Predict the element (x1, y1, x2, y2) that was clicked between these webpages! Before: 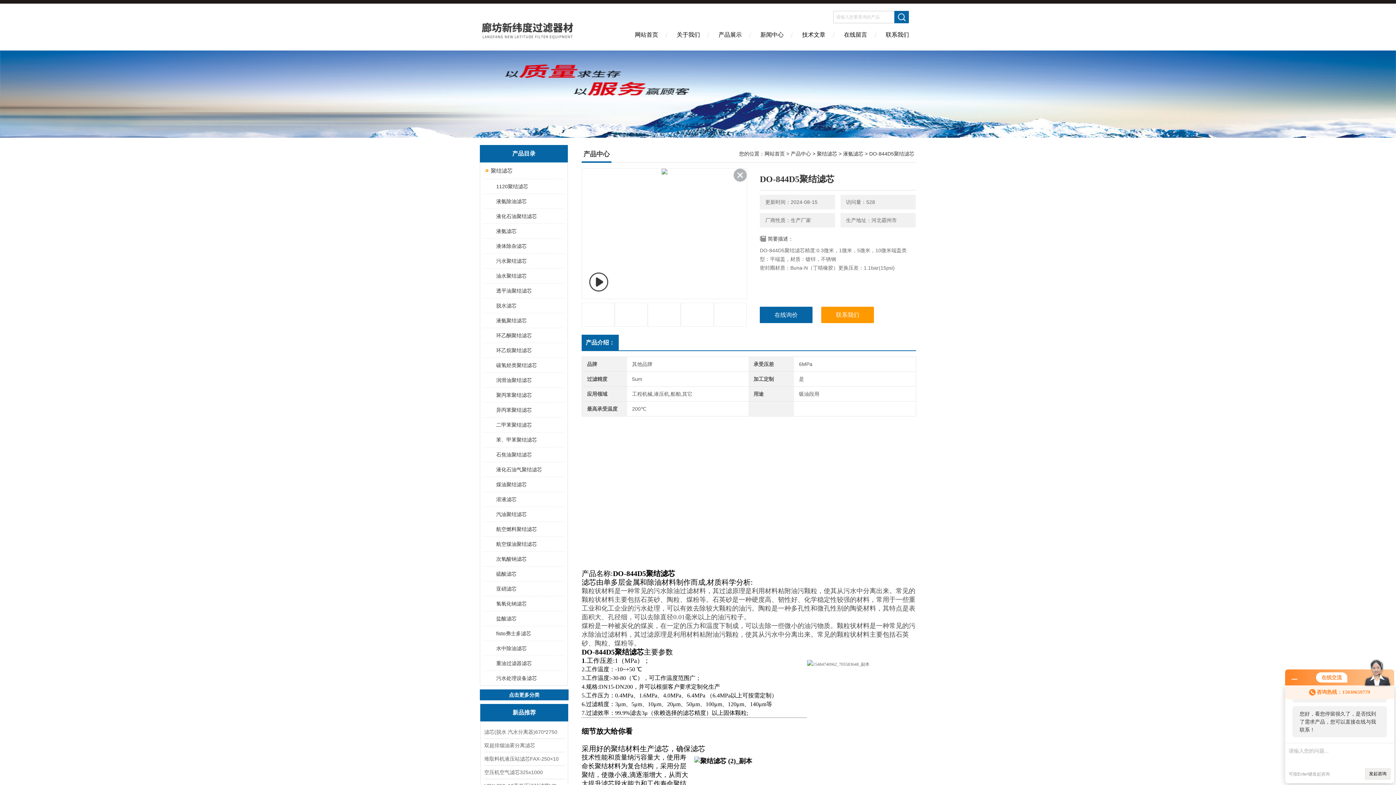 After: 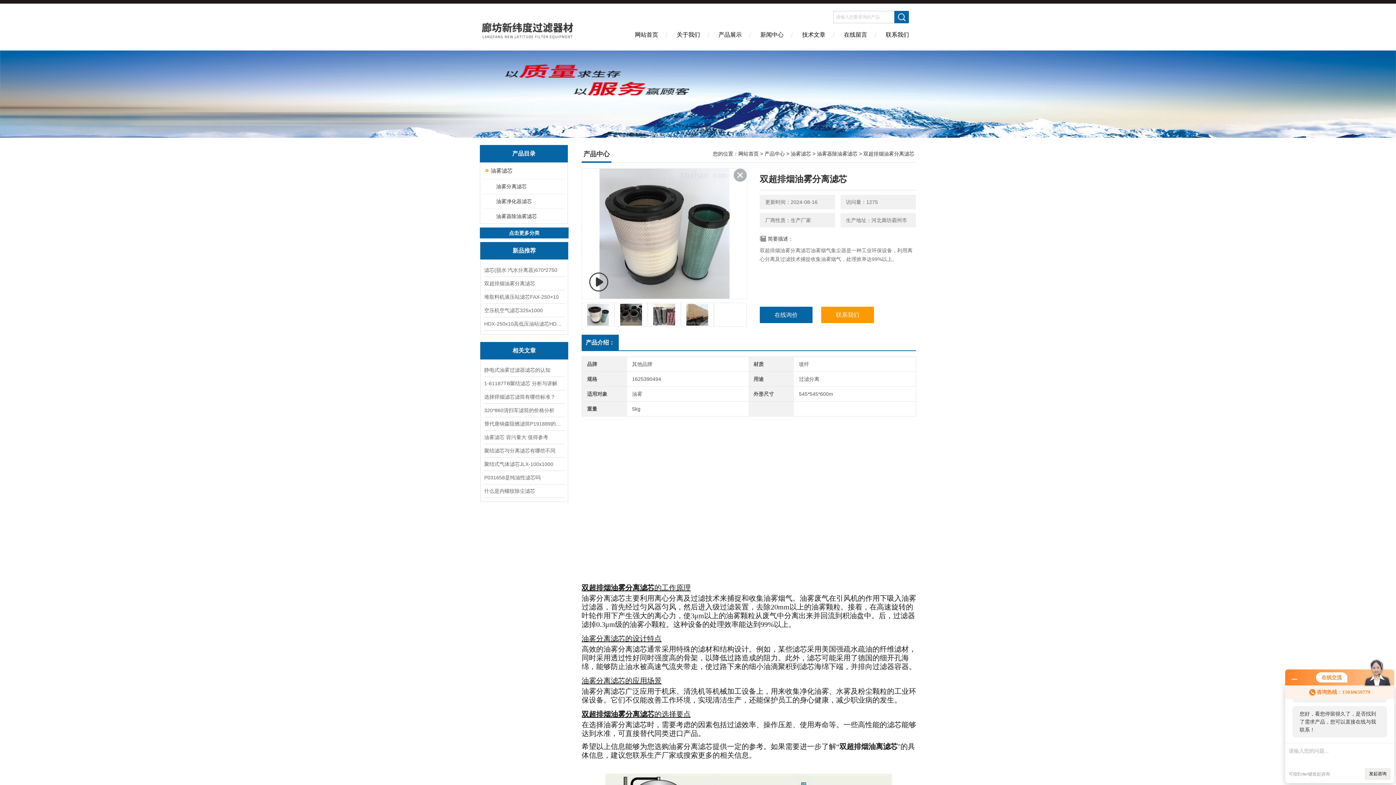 Action: label: 双超排烟油雾分离滤芯 bbox: (484, 739, 564, 752)